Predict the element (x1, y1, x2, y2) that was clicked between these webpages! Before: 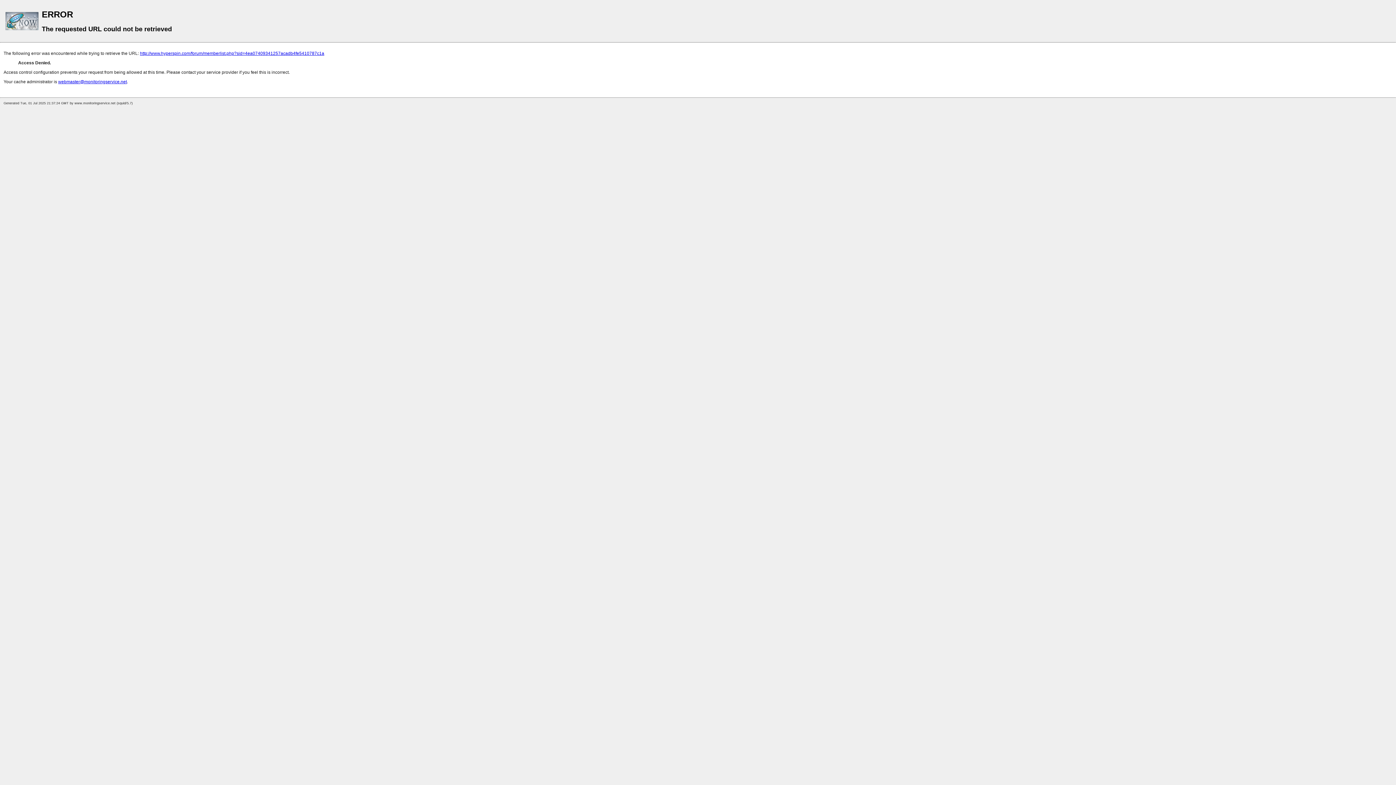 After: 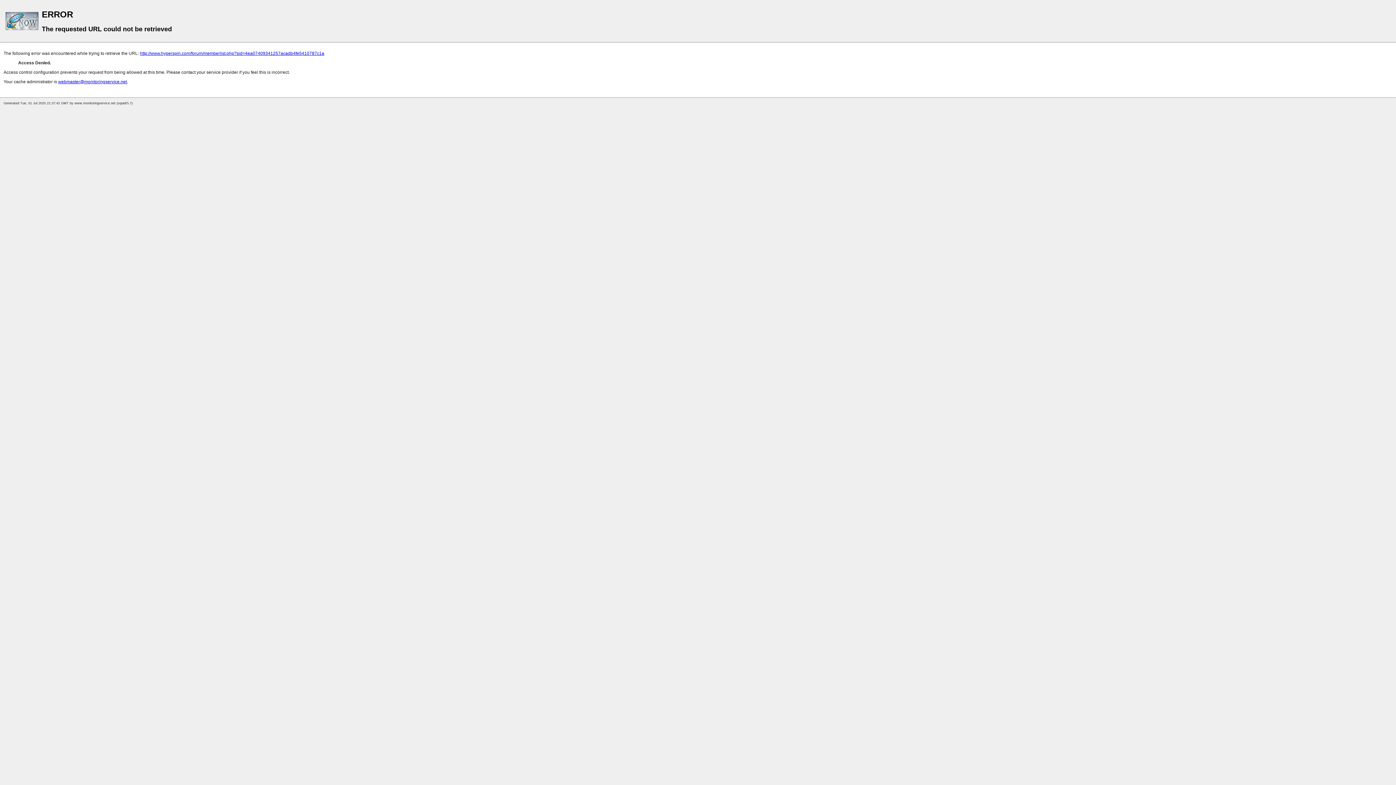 Action: bbox: (140, 50, 324, 56) label: http://www.hyperspin.com/forum/memberlist.php?sid=4ea07409341257acadb4fe5410787c1a